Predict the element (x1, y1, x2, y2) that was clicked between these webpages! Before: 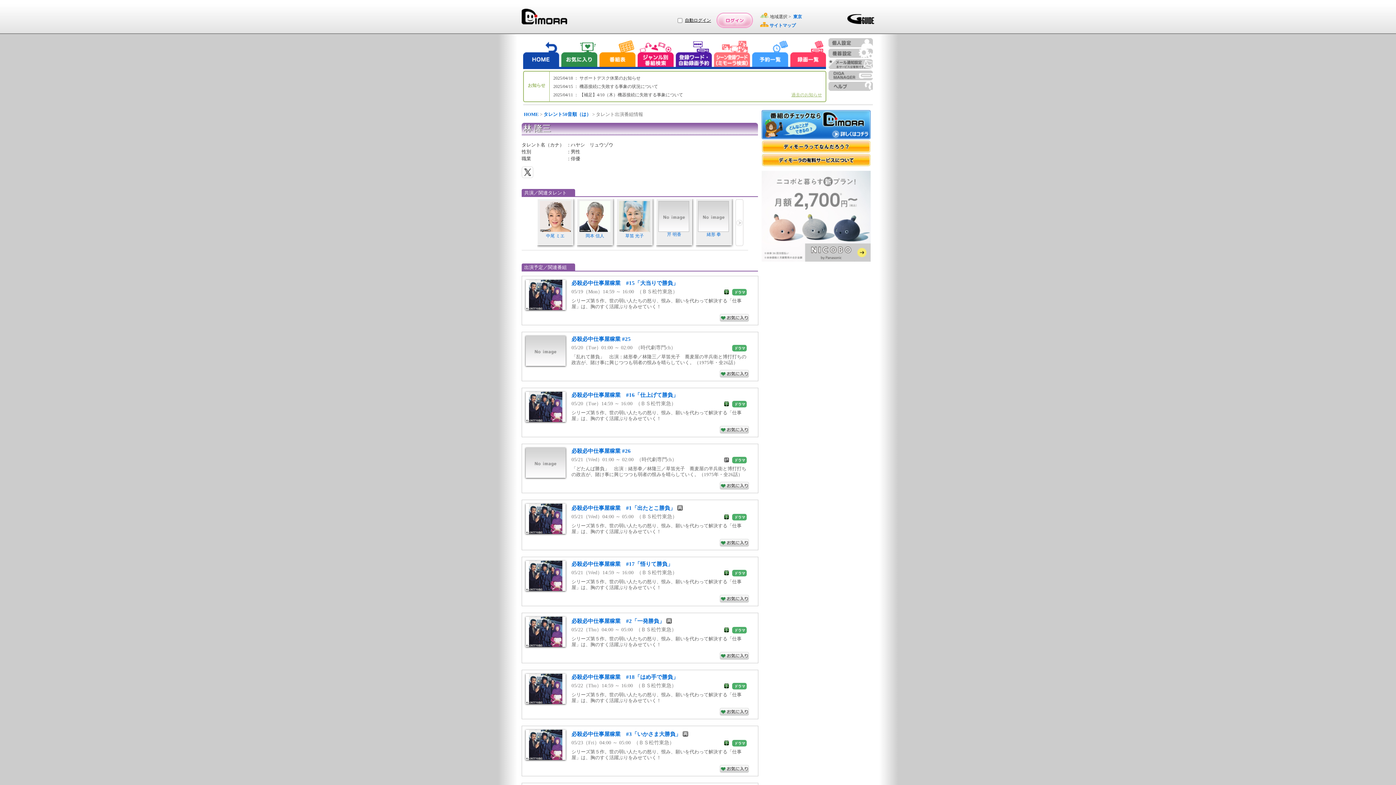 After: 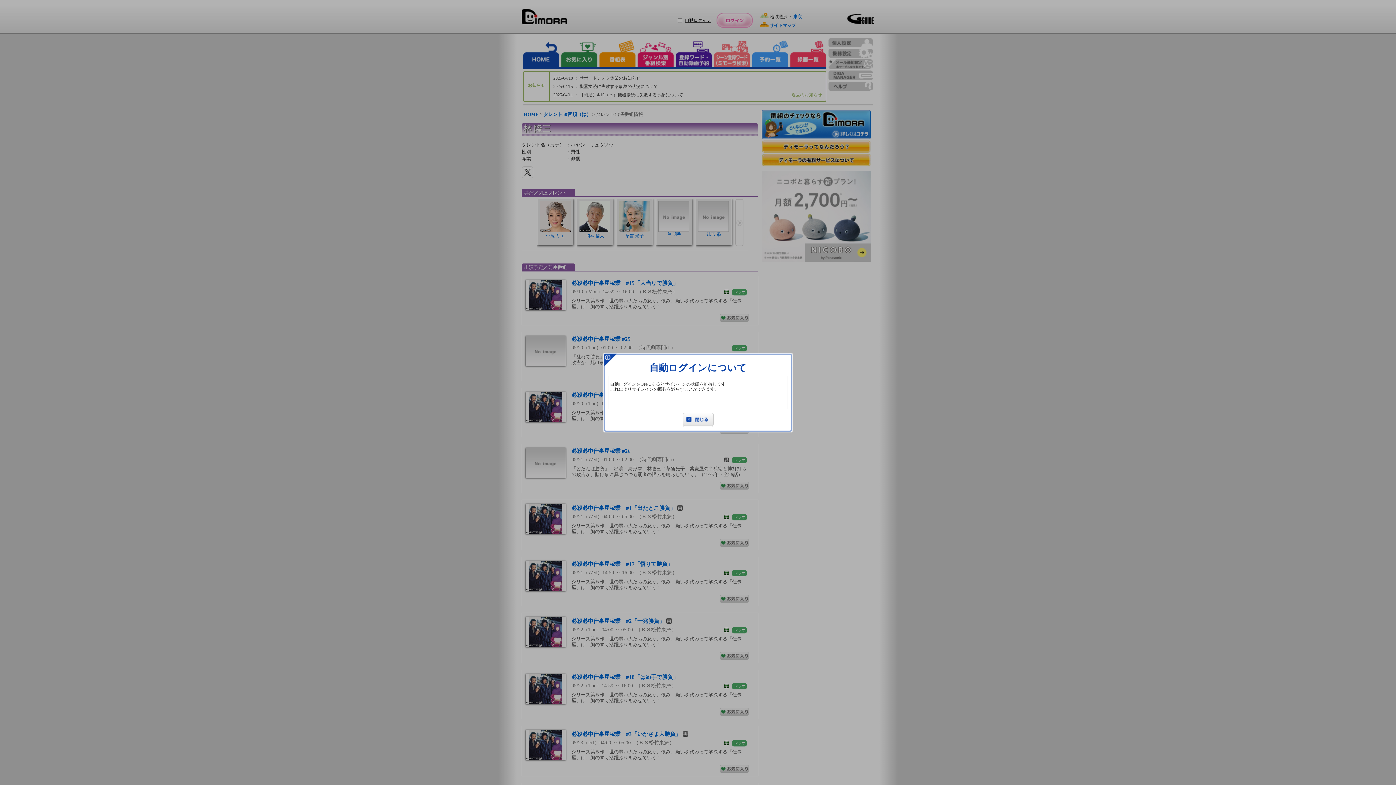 Action: bbox: (685, 17, 711, 22) label: 自動ログイン